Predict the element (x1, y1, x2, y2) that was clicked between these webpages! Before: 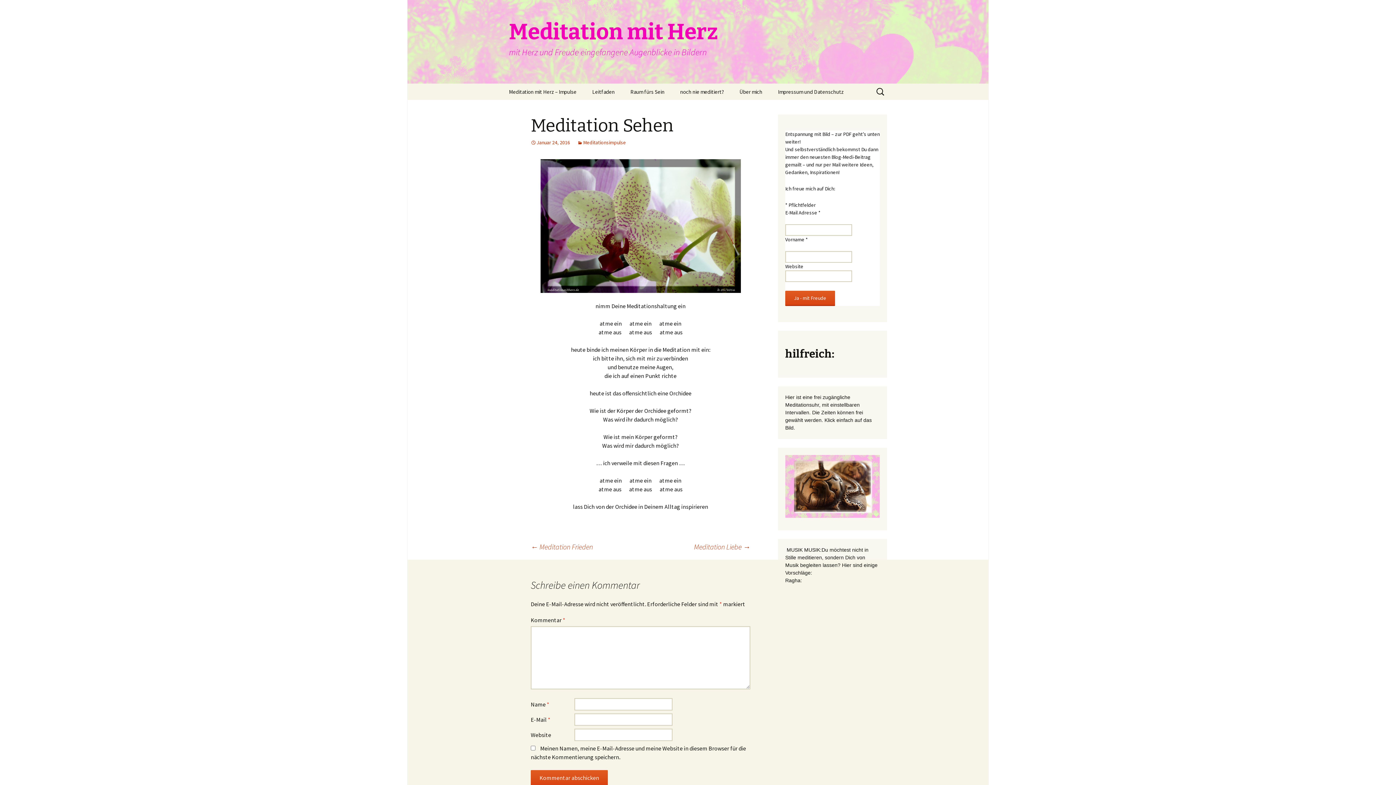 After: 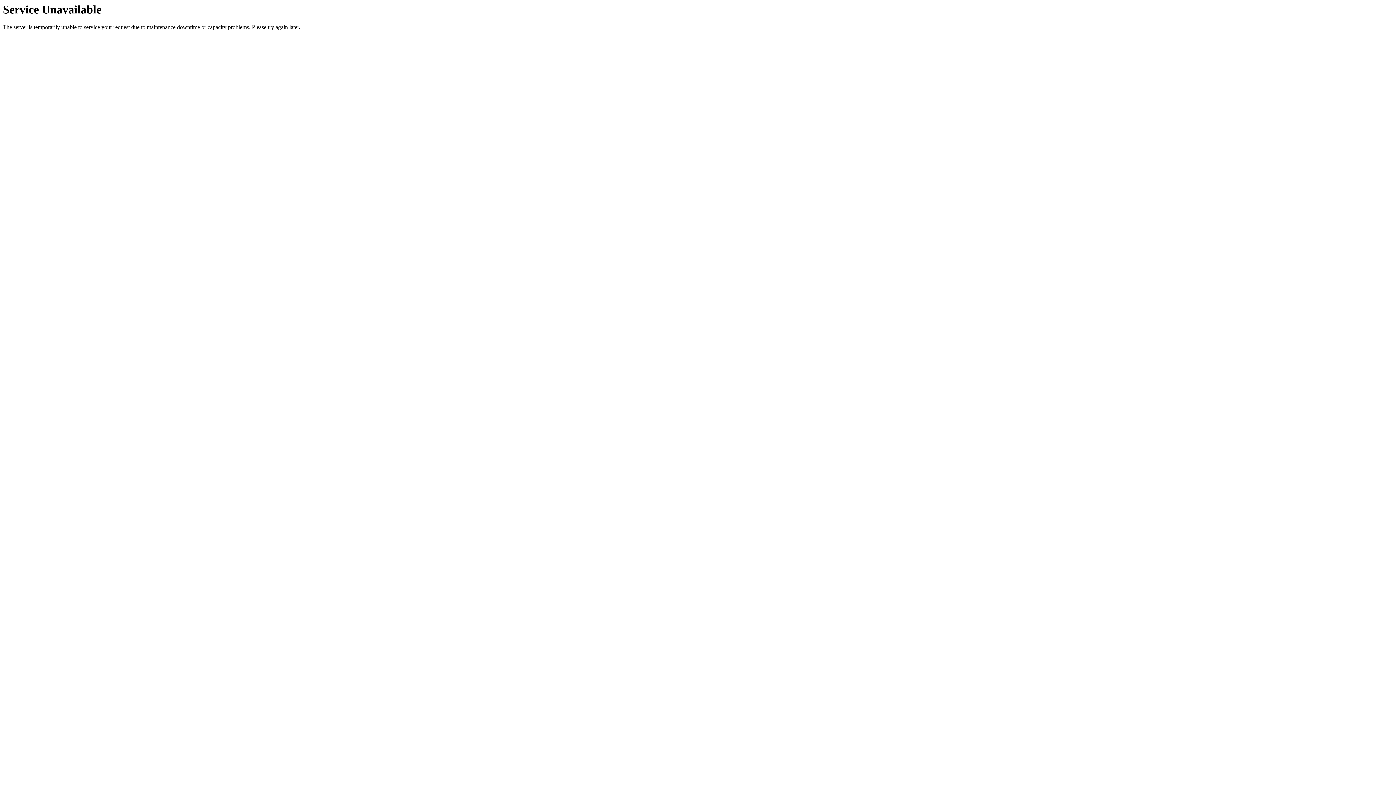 Action: bbox: (530, 139, 570, 145) label: Januar 24, 2016